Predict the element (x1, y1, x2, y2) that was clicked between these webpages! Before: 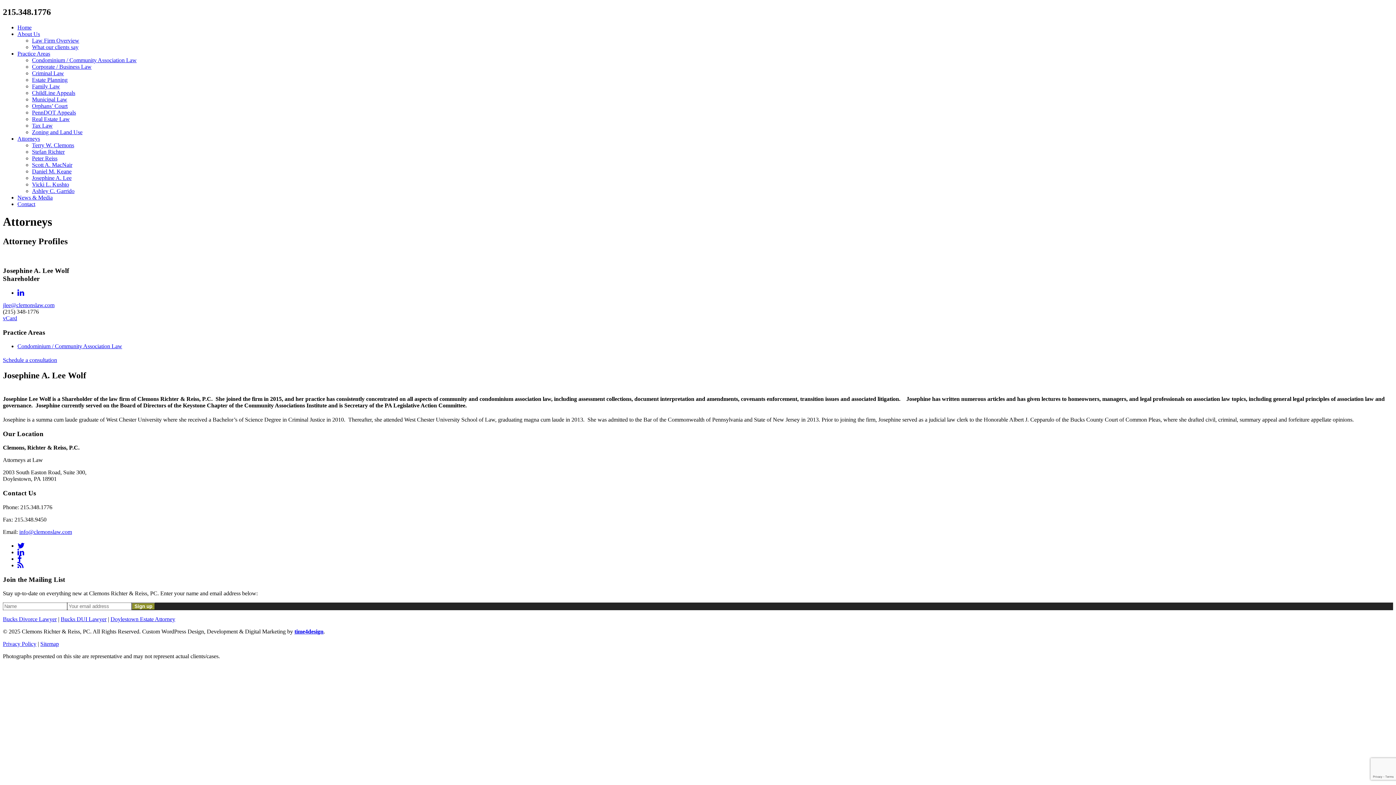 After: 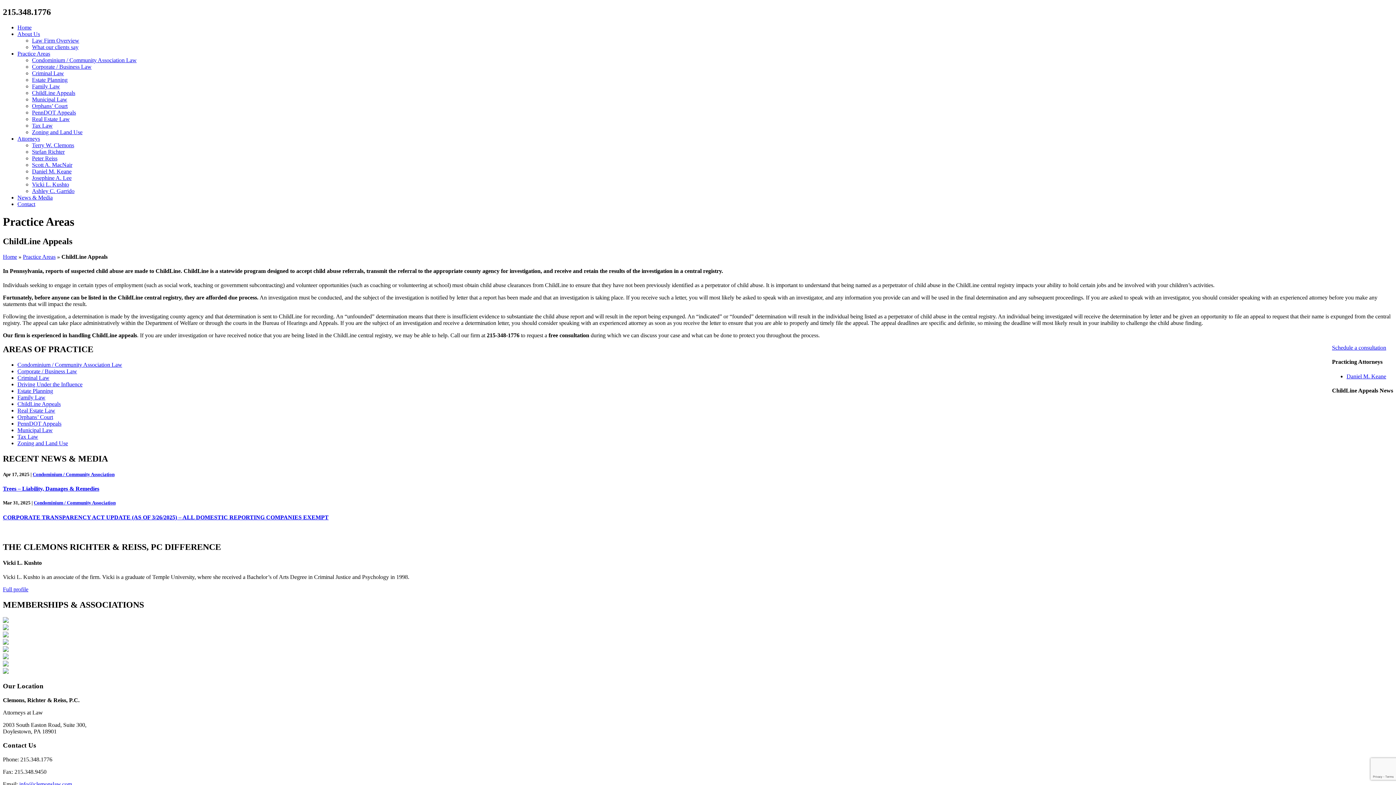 Action: label: ChildLine Appeals bbox: (32, 89, 75, 95)